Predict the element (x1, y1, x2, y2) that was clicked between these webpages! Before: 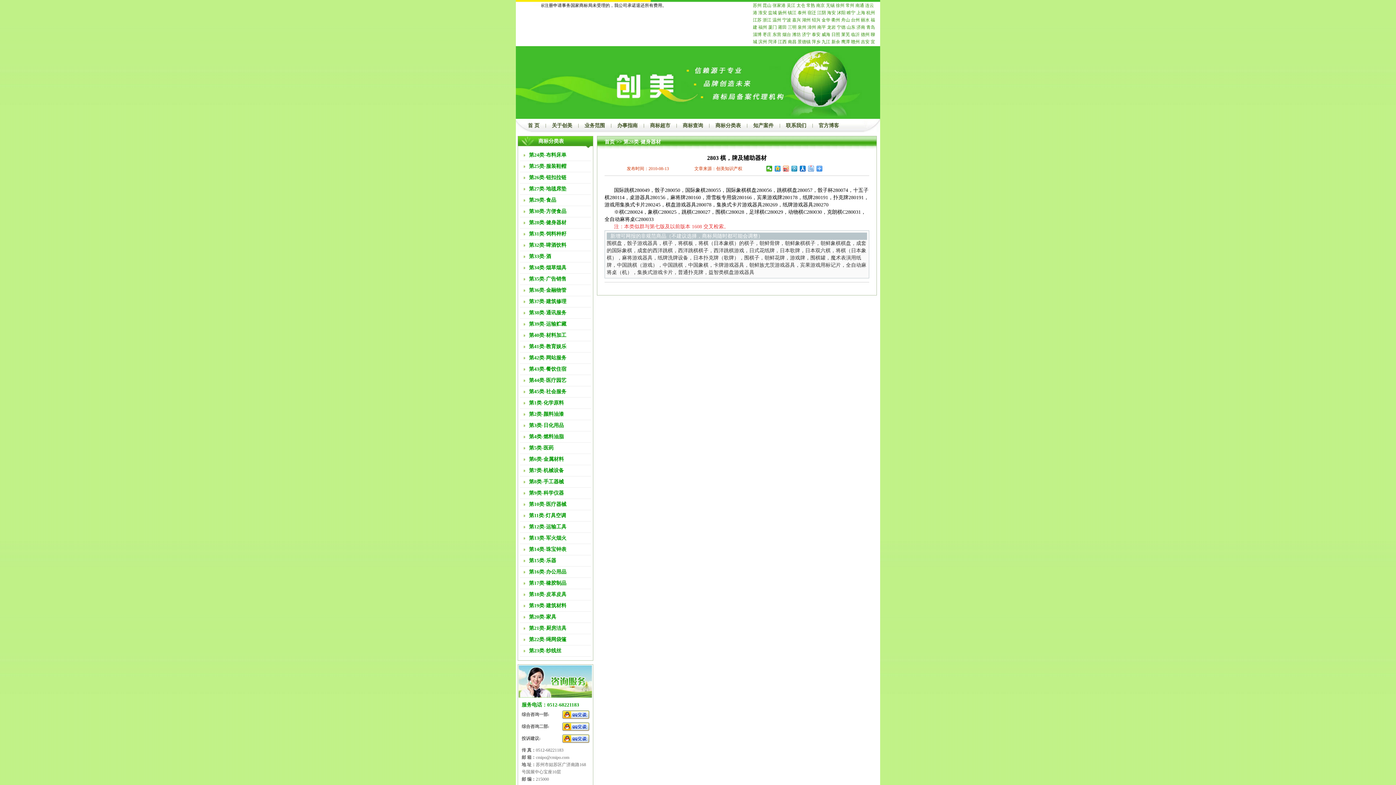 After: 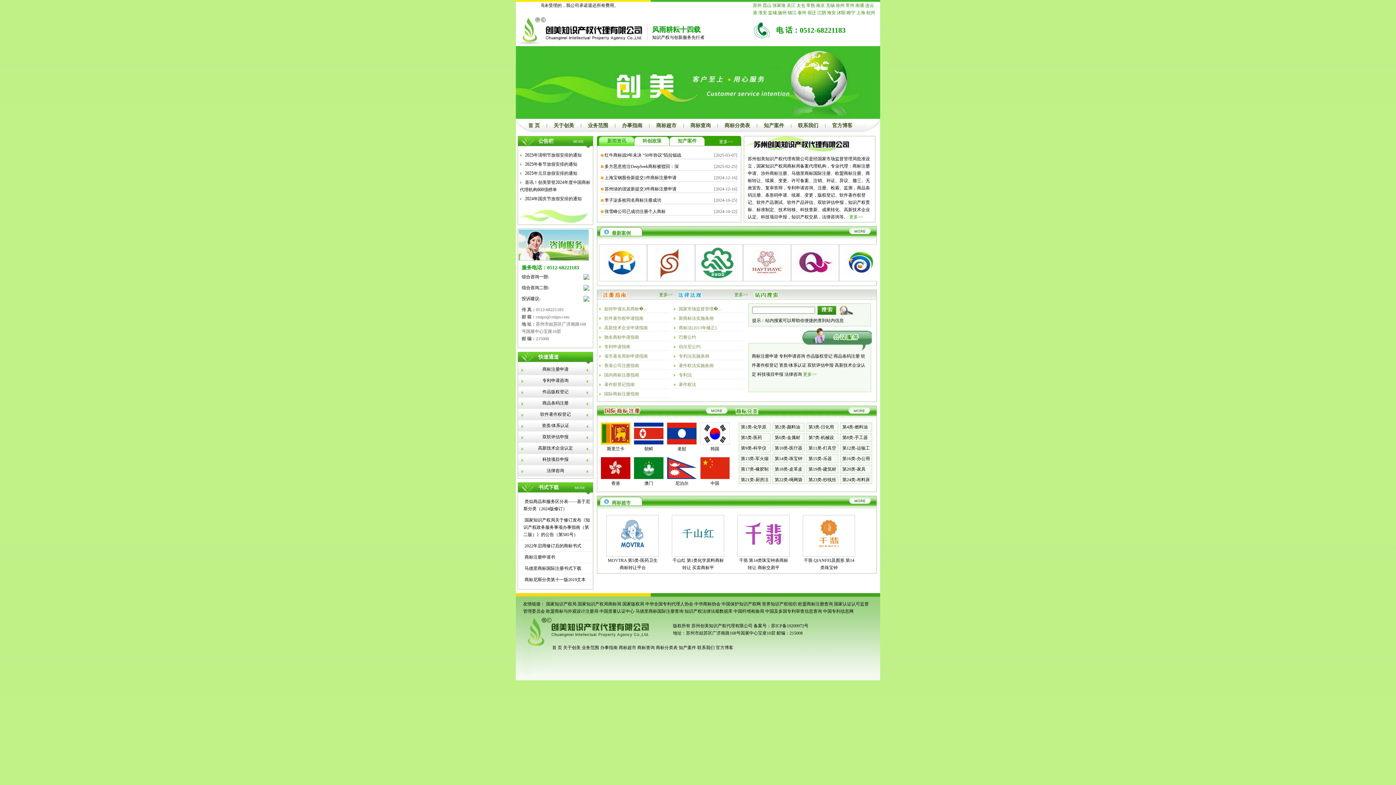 Action: bbox: (861, 17, 869, 22) label: 丽水